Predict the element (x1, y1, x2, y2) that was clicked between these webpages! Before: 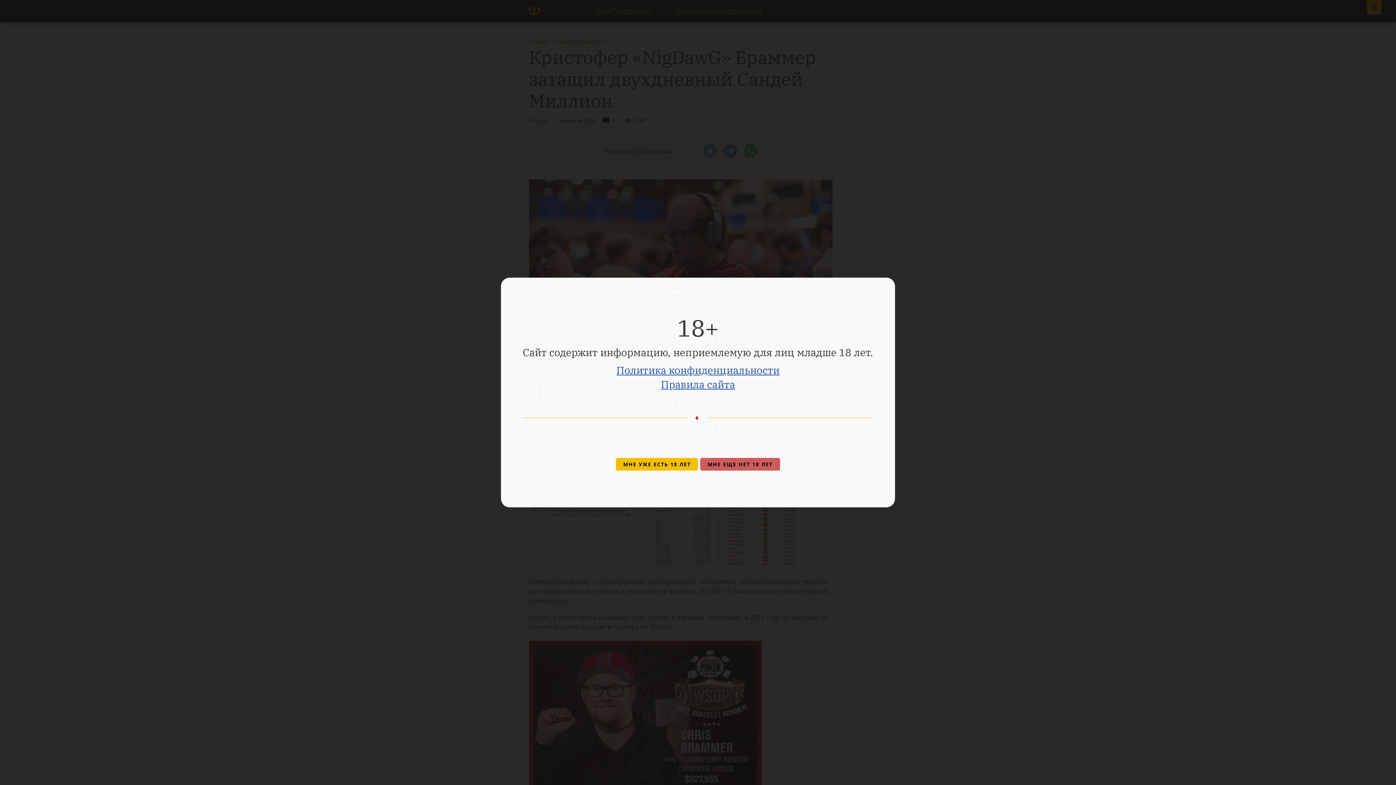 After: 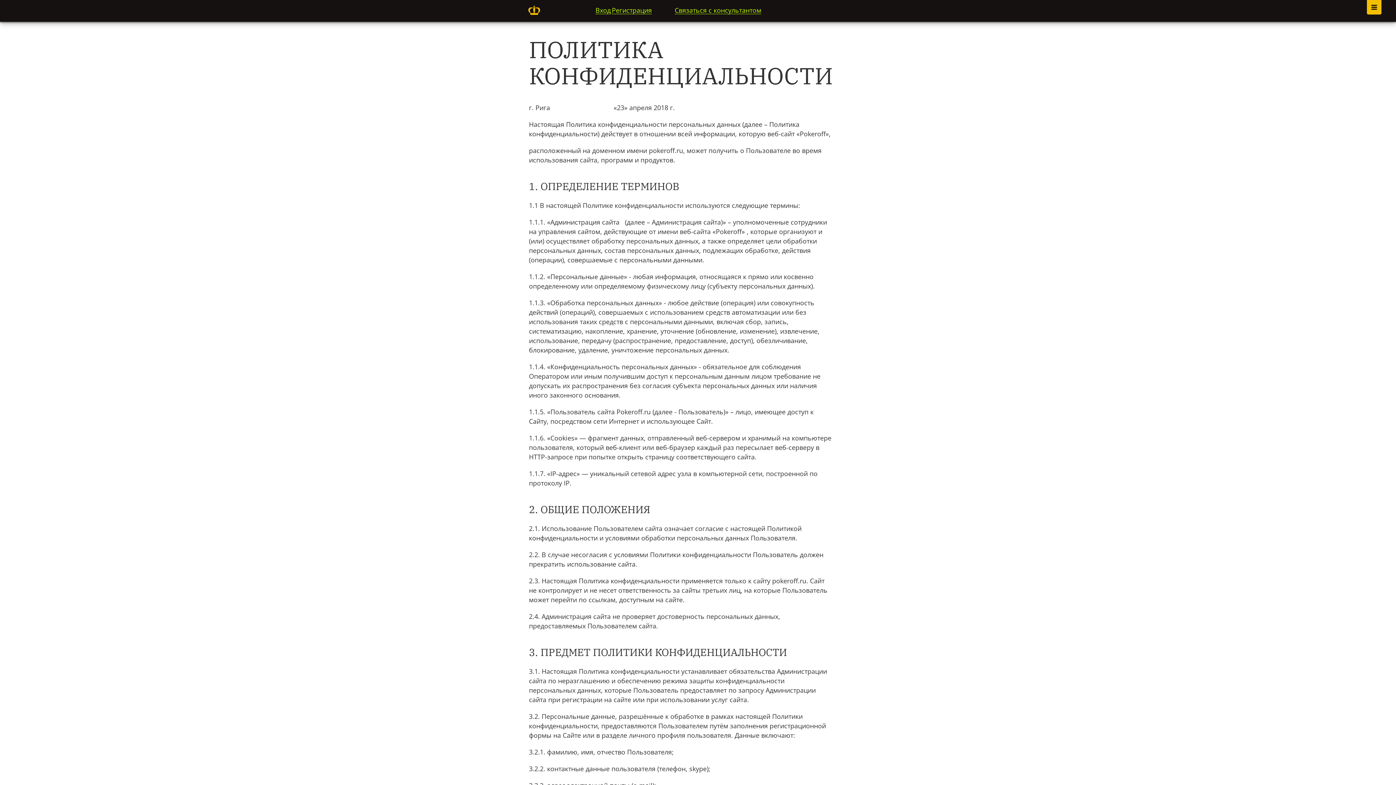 Action: bbox: (616, 363, 779, 377) label: Политика конфиденциальности